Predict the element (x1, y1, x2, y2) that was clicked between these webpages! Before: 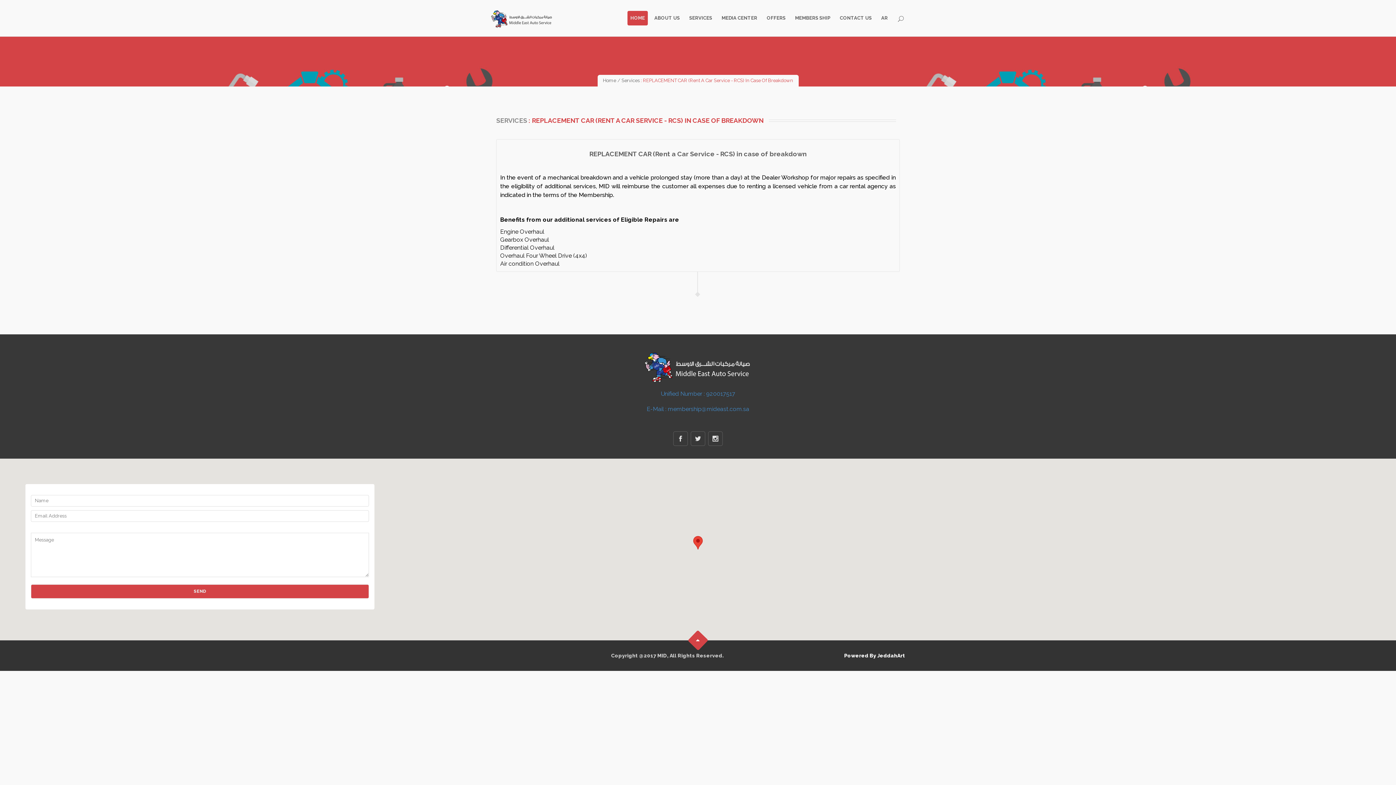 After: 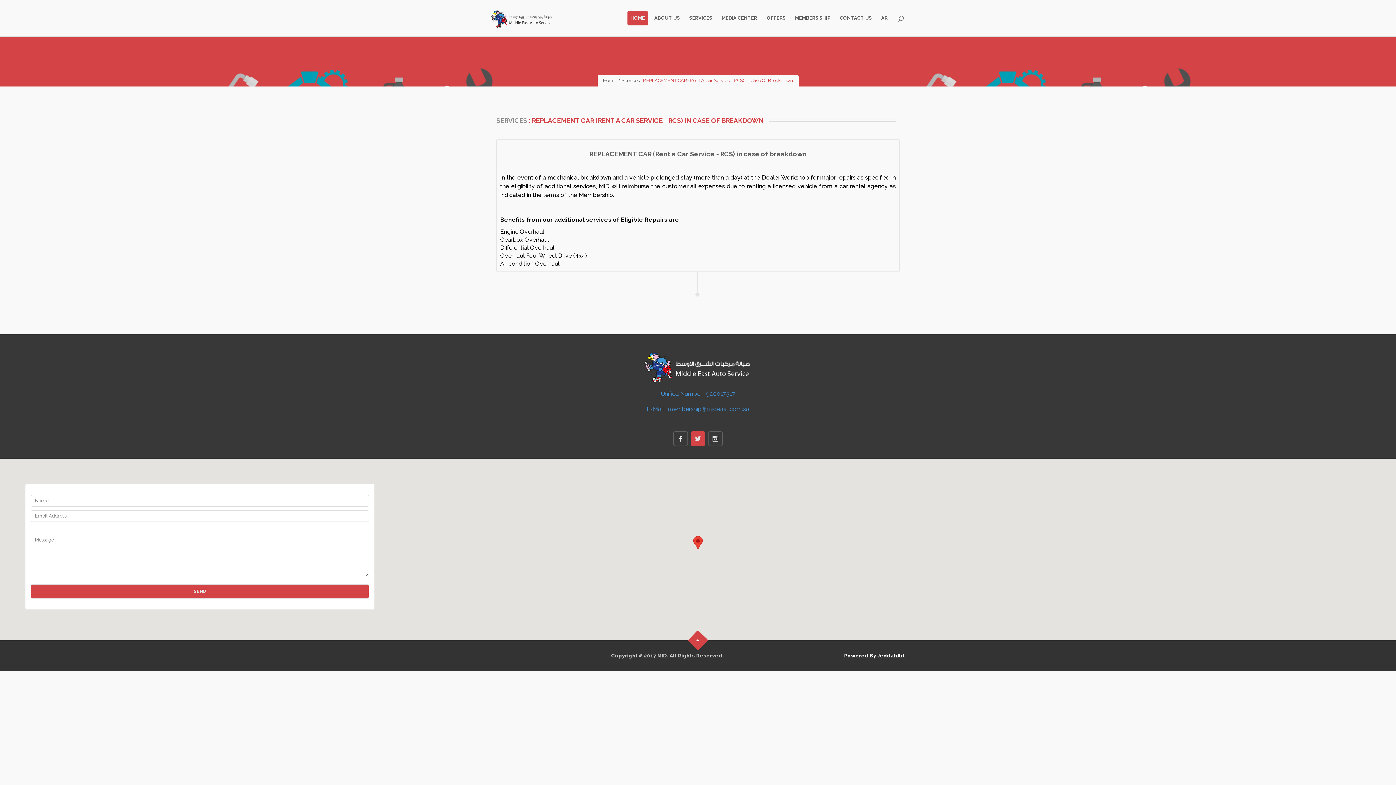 Action: bbox: (690, 431, 705, 446)